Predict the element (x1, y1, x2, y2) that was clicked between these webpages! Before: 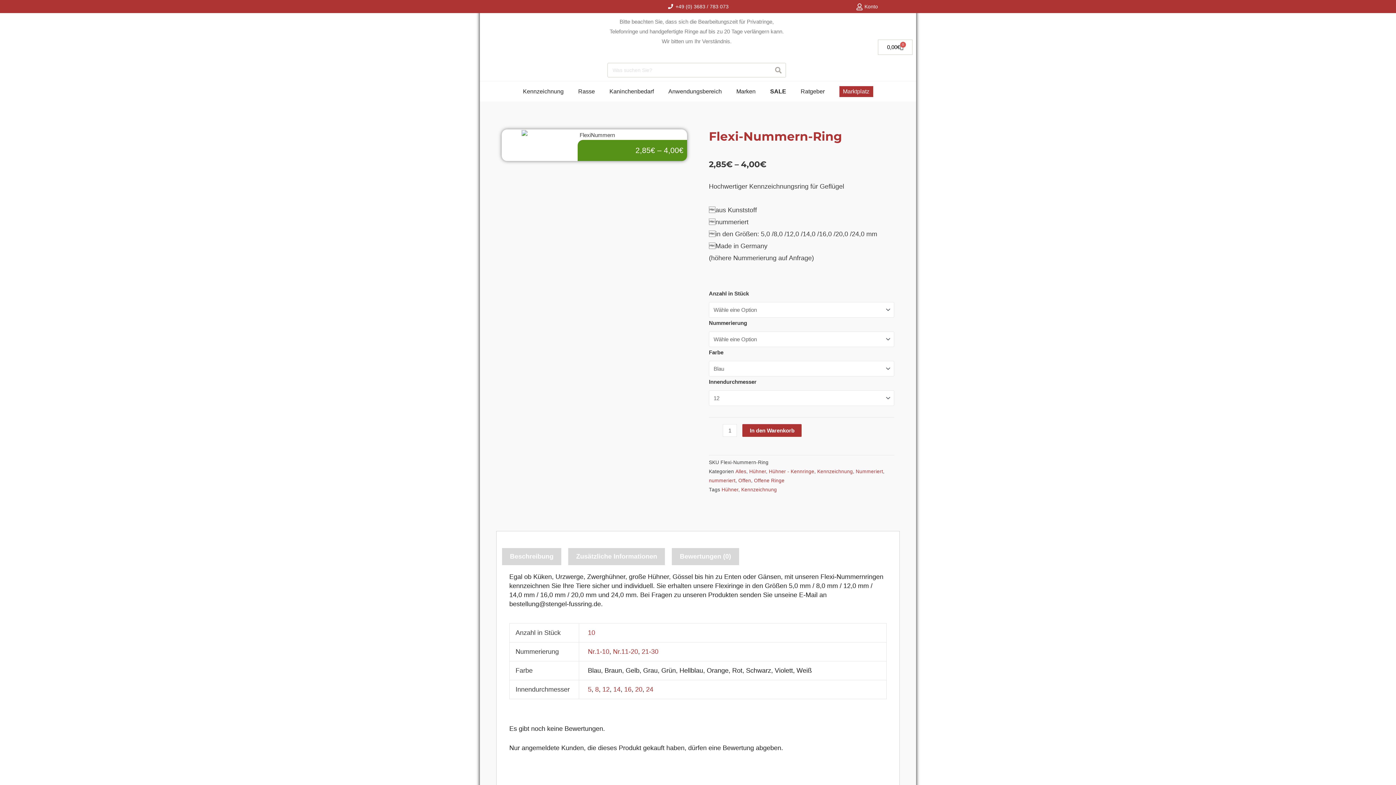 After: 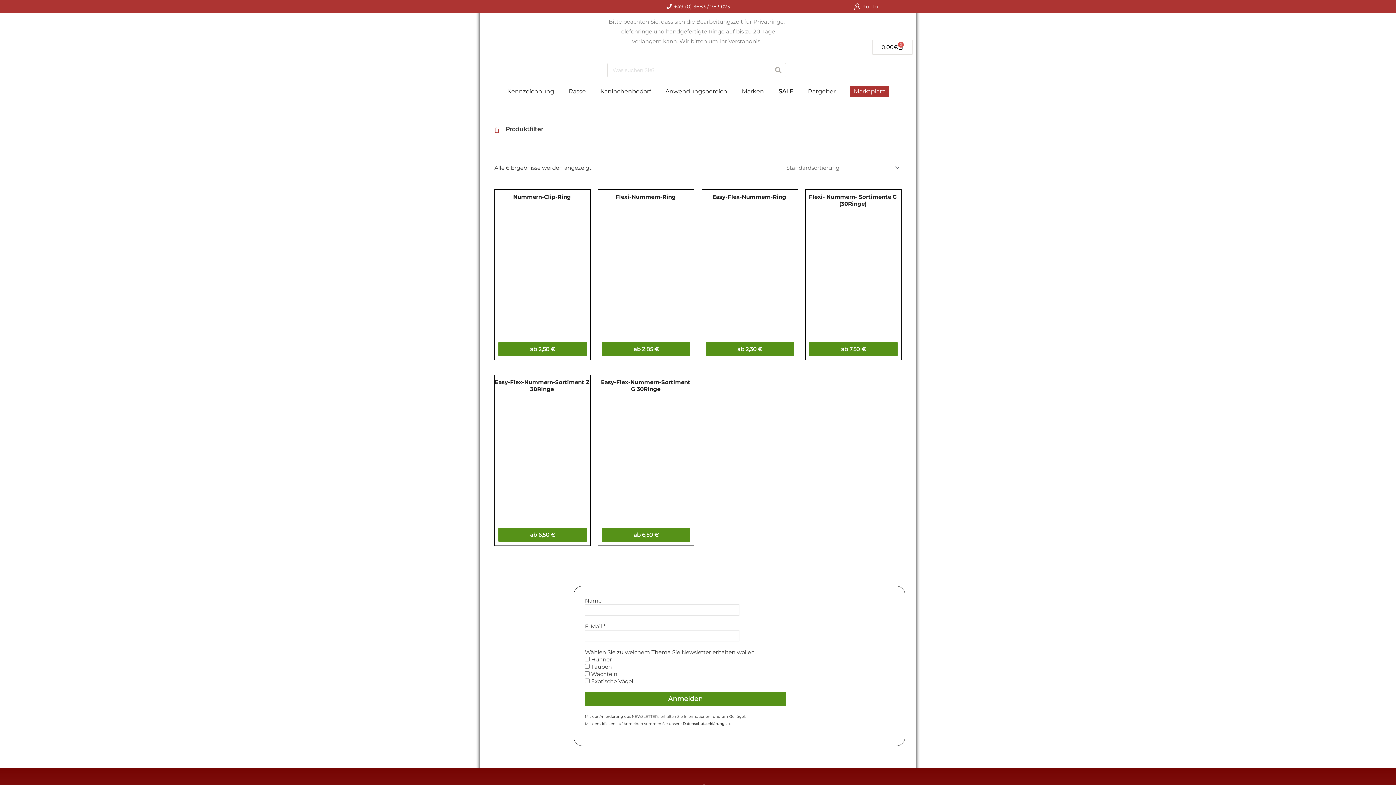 Action: label: 21-30 bbox: (641, 648, 658, 655)